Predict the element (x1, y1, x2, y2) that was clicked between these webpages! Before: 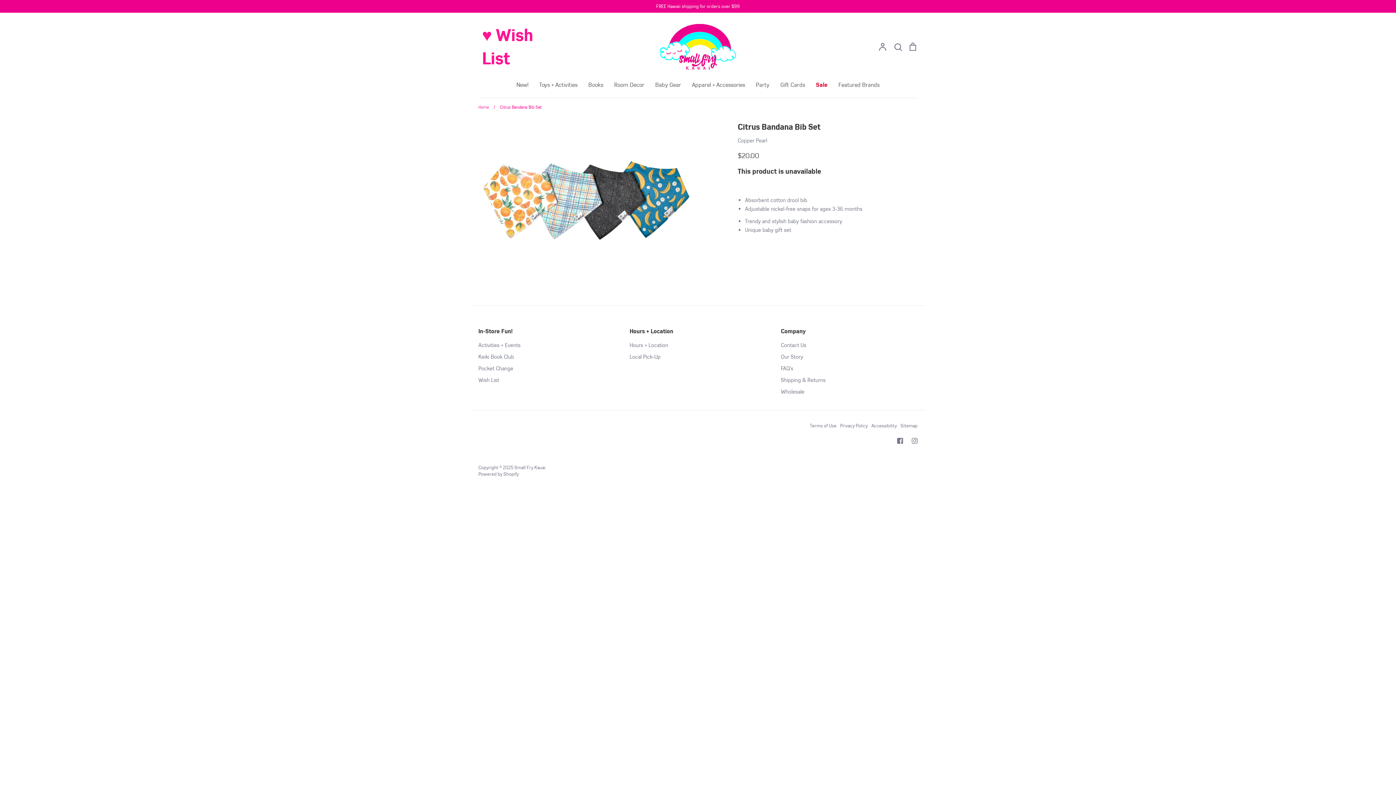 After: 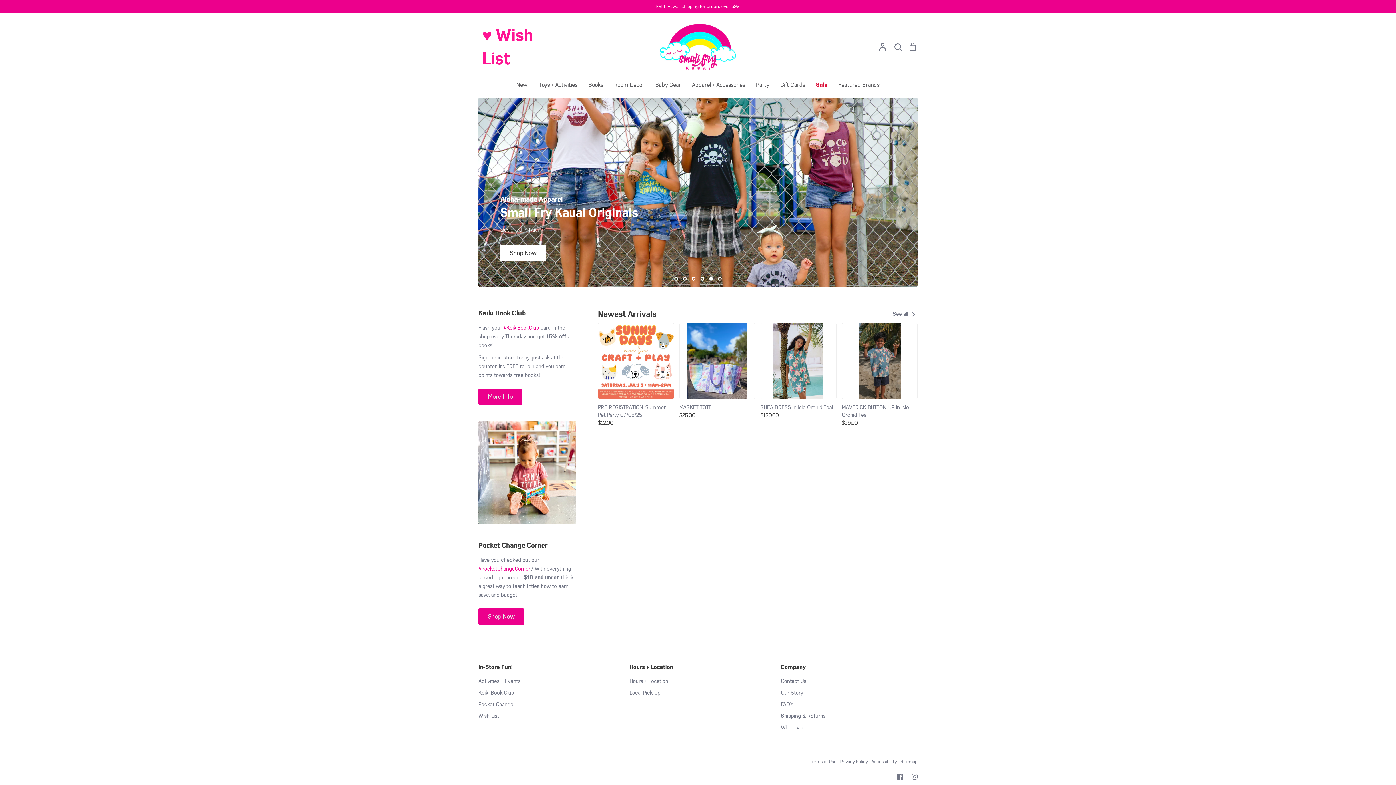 Action: bbox: (478, 104, 489, 109) label: Home